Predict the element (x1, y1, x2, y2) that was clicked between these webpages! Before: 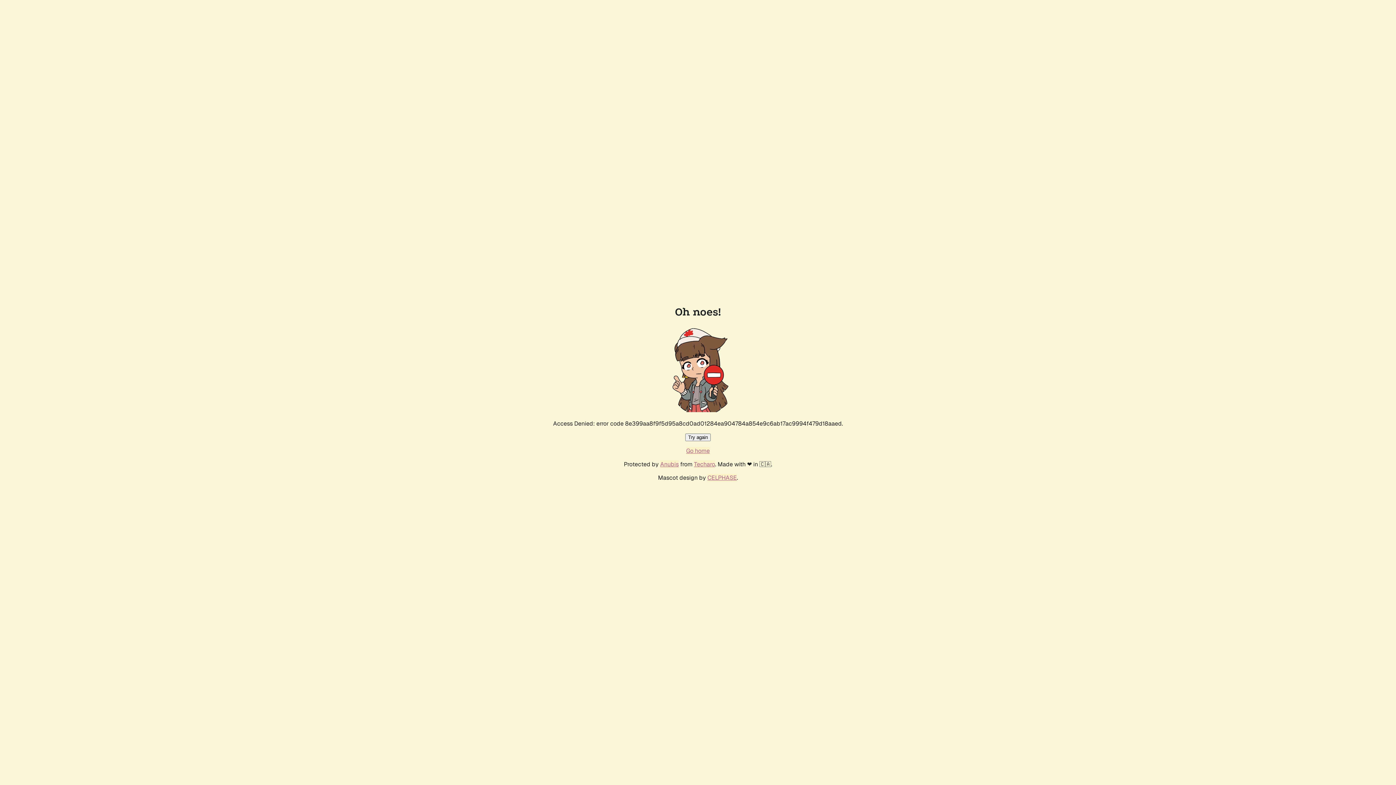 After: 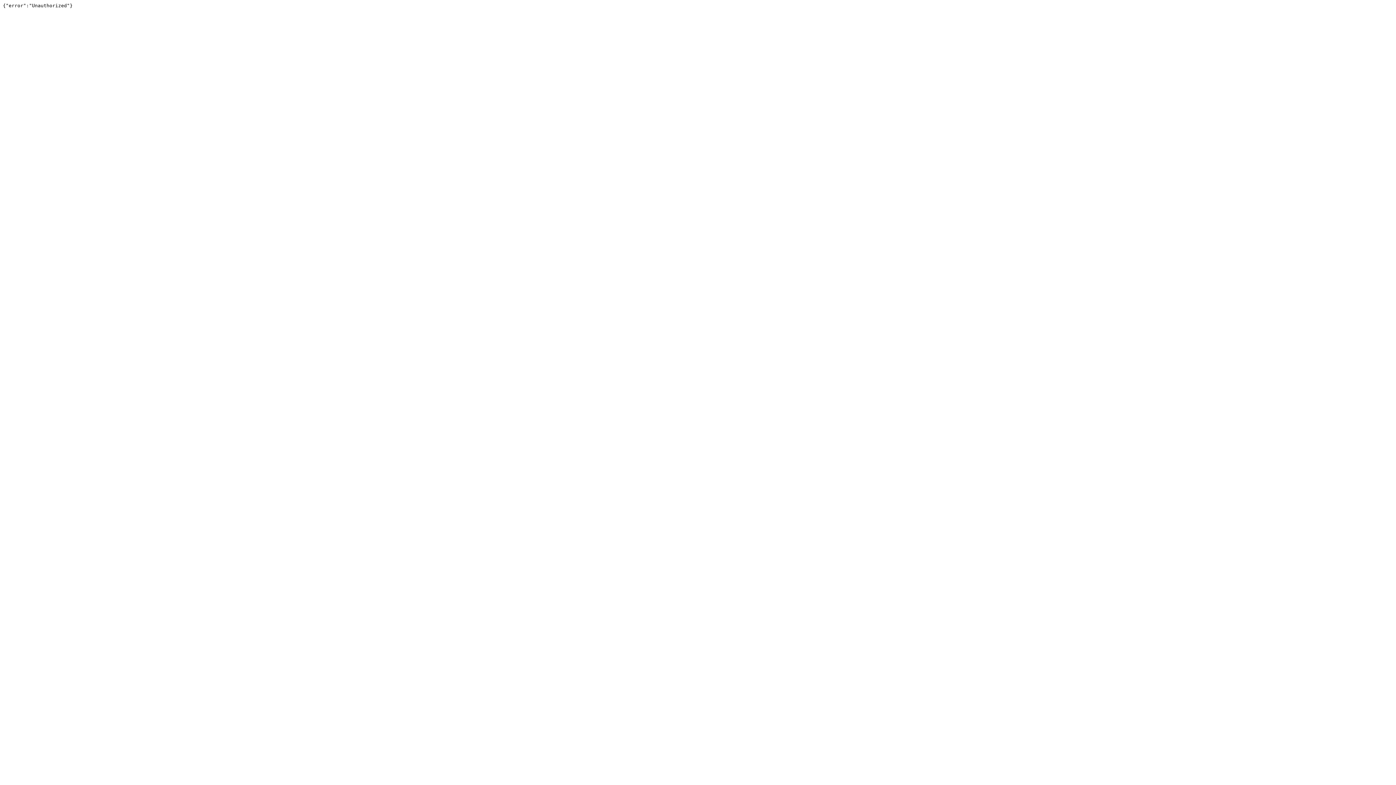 Action: label: Techaro bbox: (694, 460, 715, 468)